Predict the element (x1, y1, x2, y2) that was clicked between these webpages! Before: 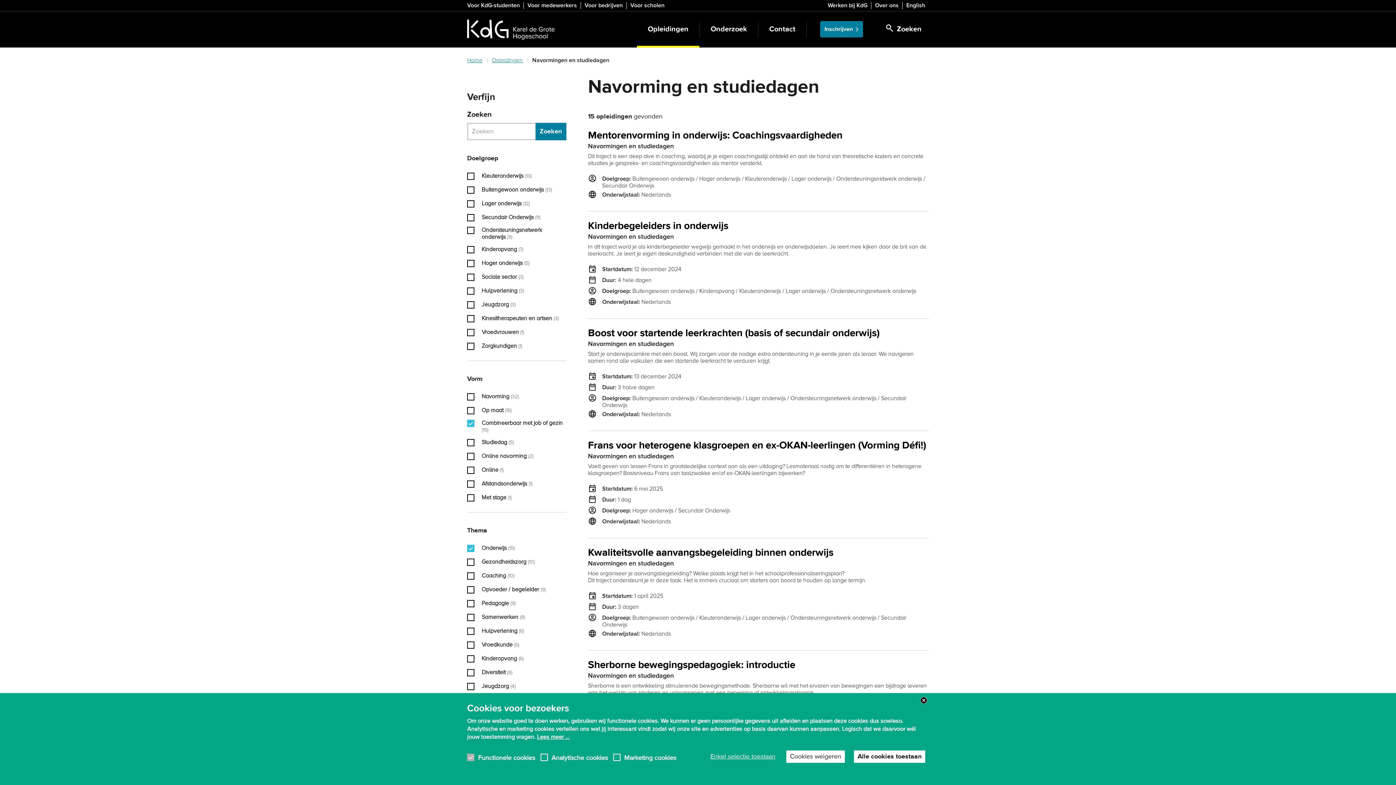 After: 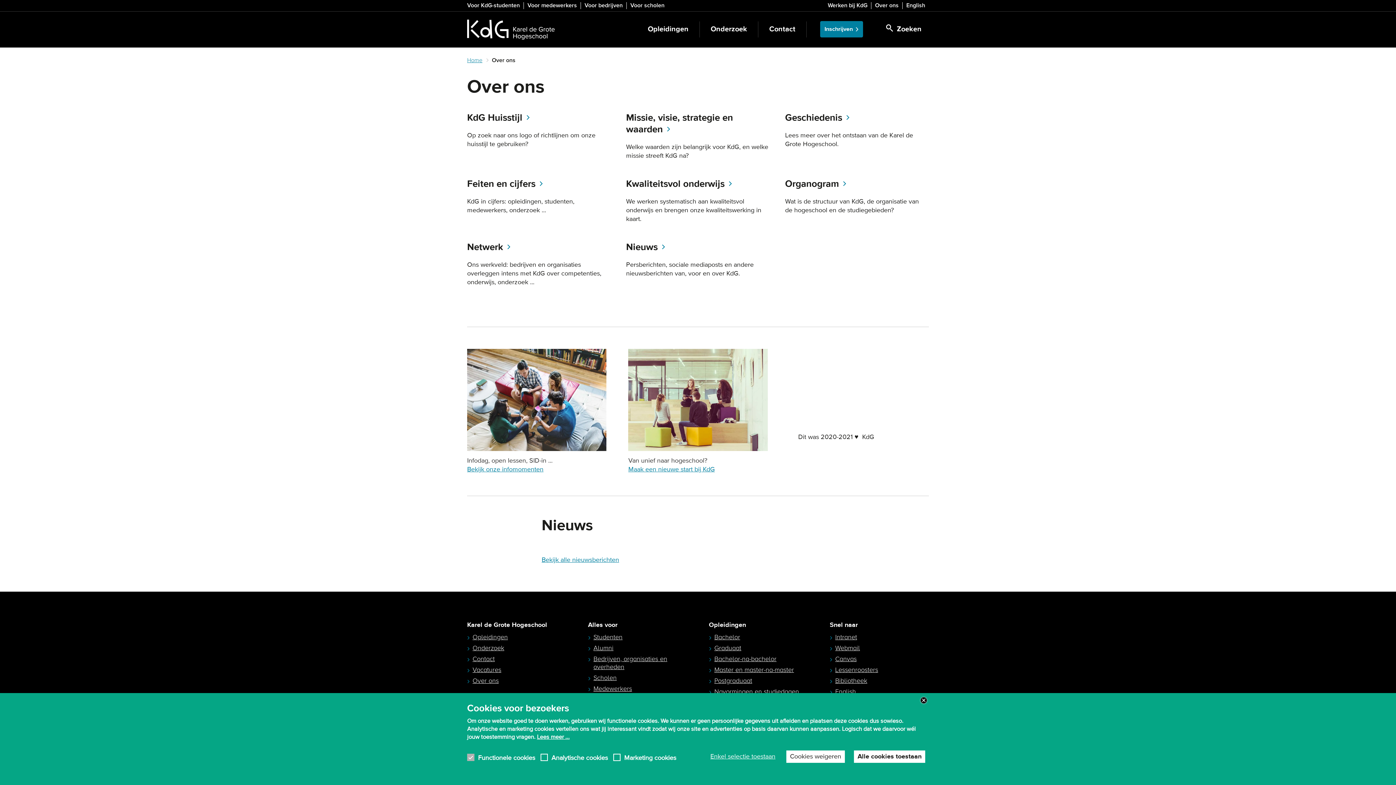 Action: bbox: (871, 2, 902, 9) label: Over ons